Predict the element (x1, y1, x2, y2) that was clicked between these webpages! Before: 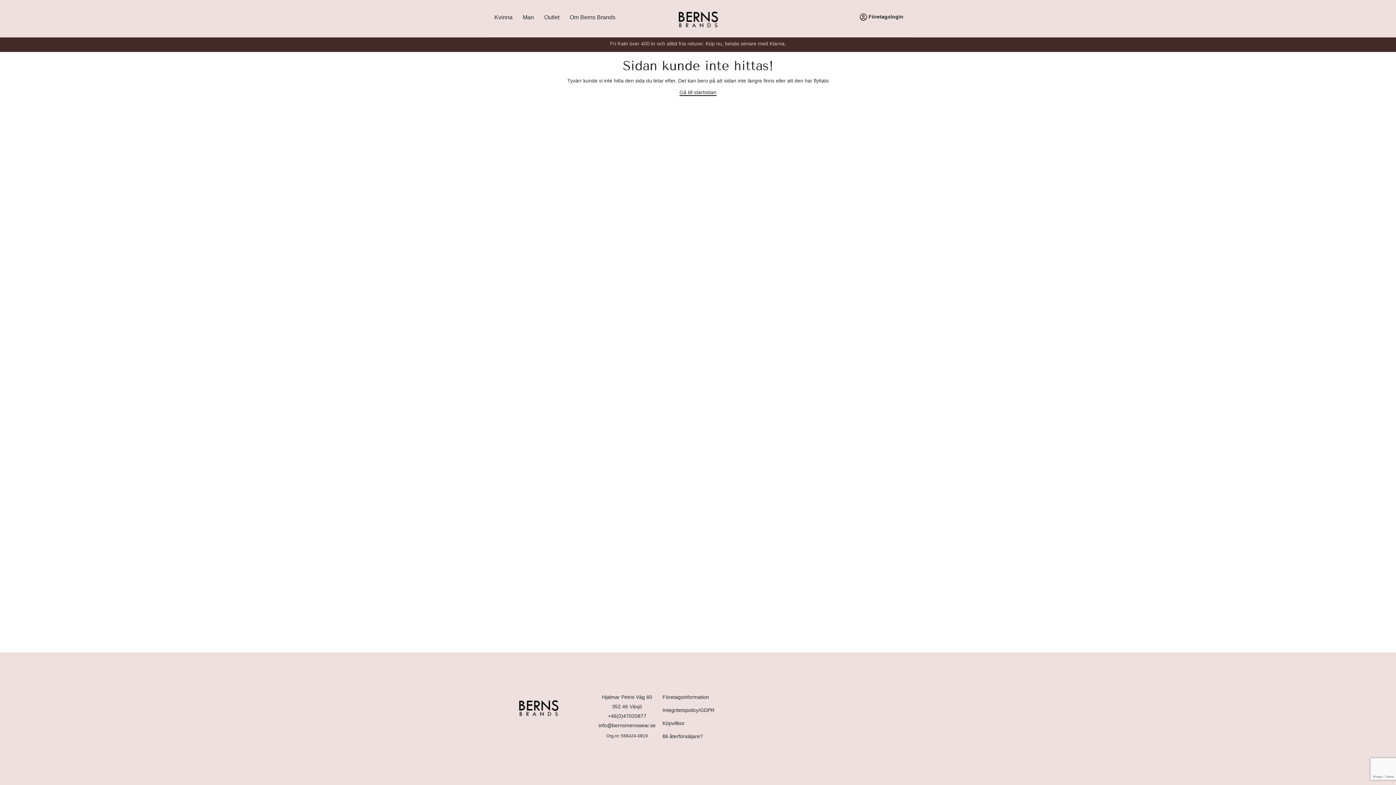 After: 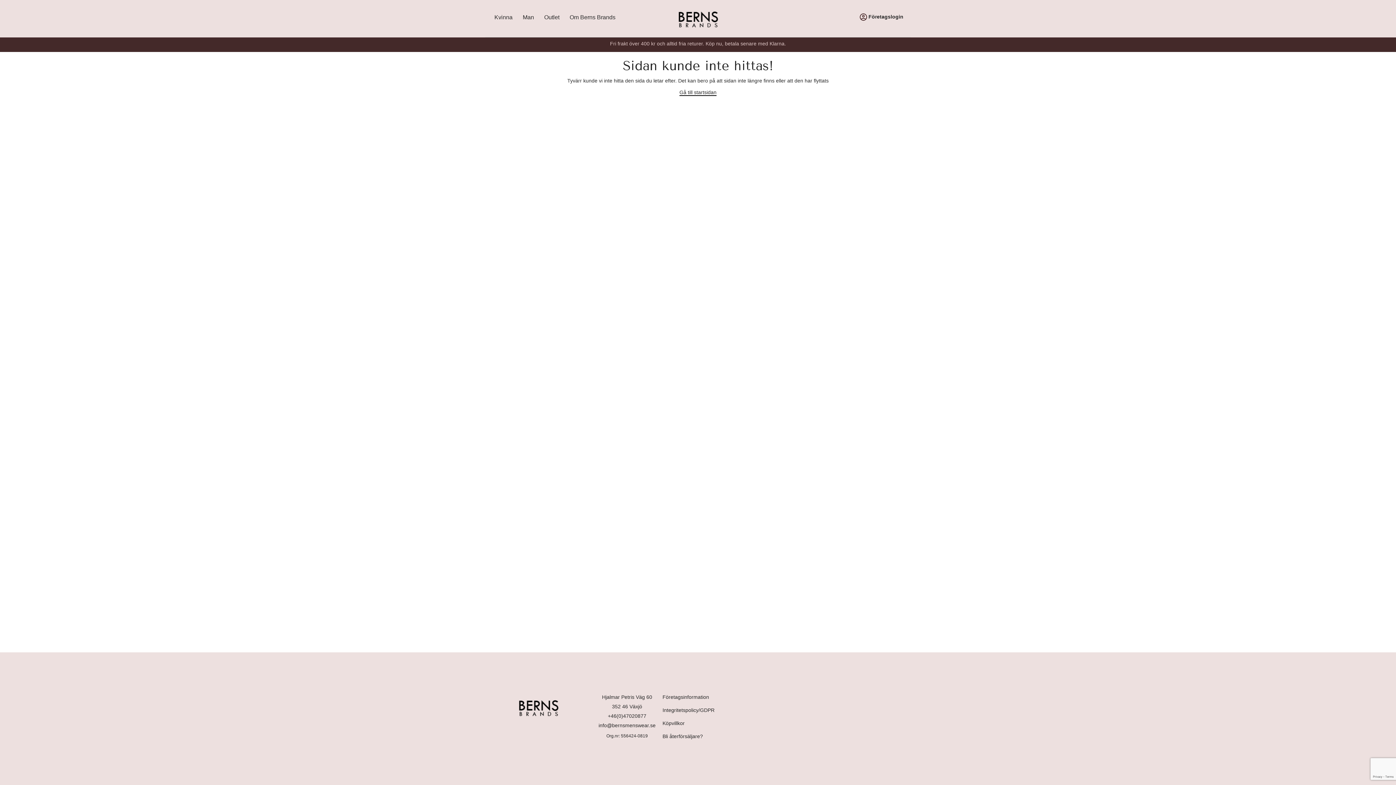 Action: label: info@bernsmenswear.se bbox: (598, 722, 655, 728)